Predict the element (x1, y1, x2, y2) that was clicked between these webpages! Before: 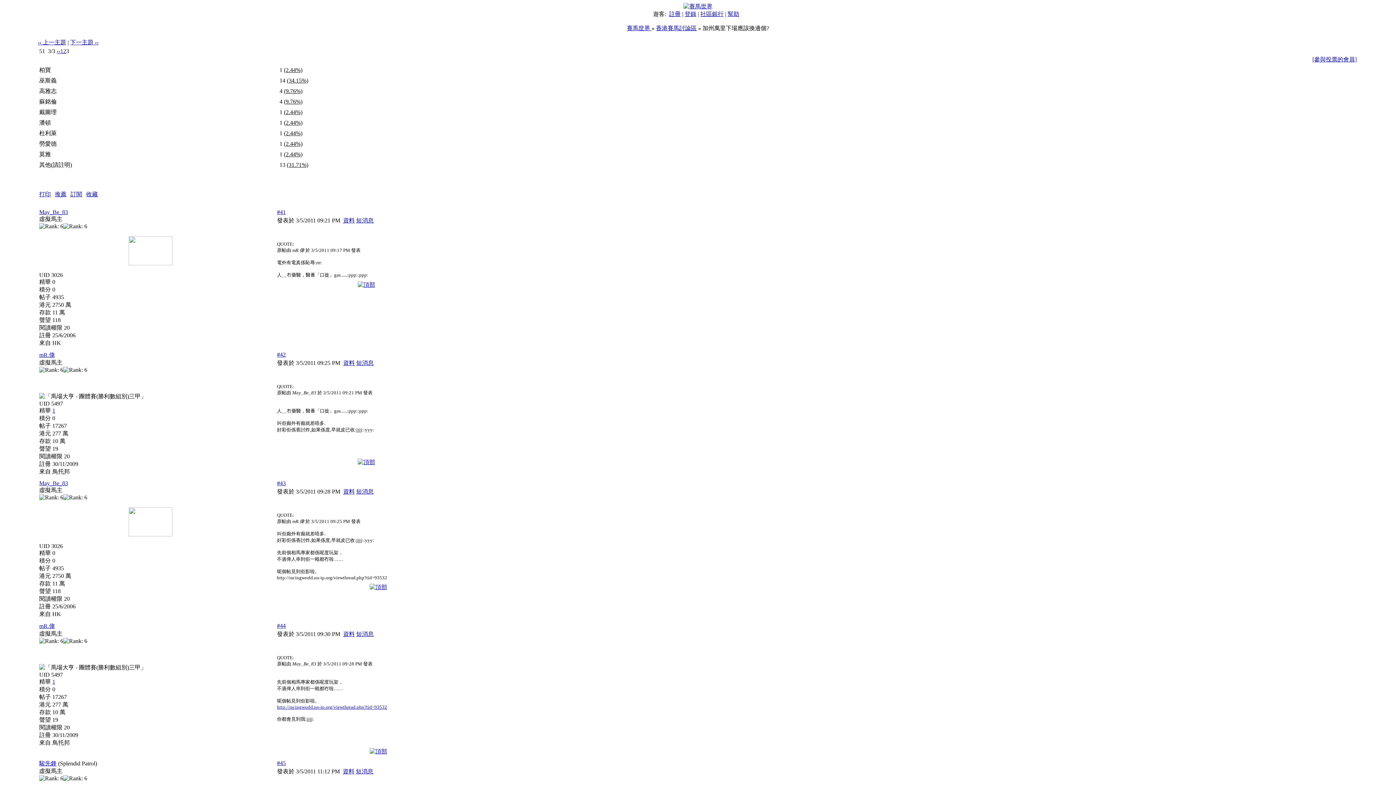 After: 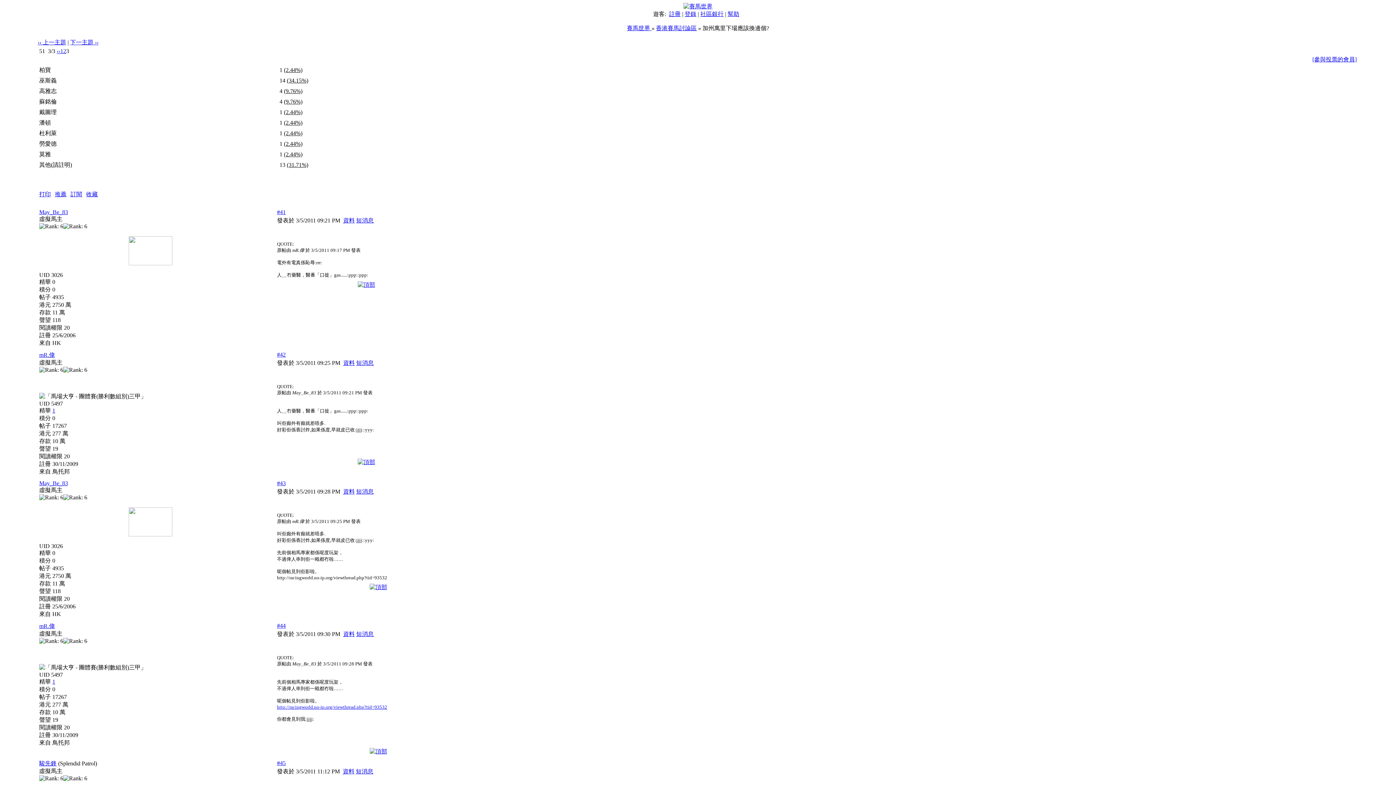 Action: label: #41 bbox: (277, 209, 285, 215)